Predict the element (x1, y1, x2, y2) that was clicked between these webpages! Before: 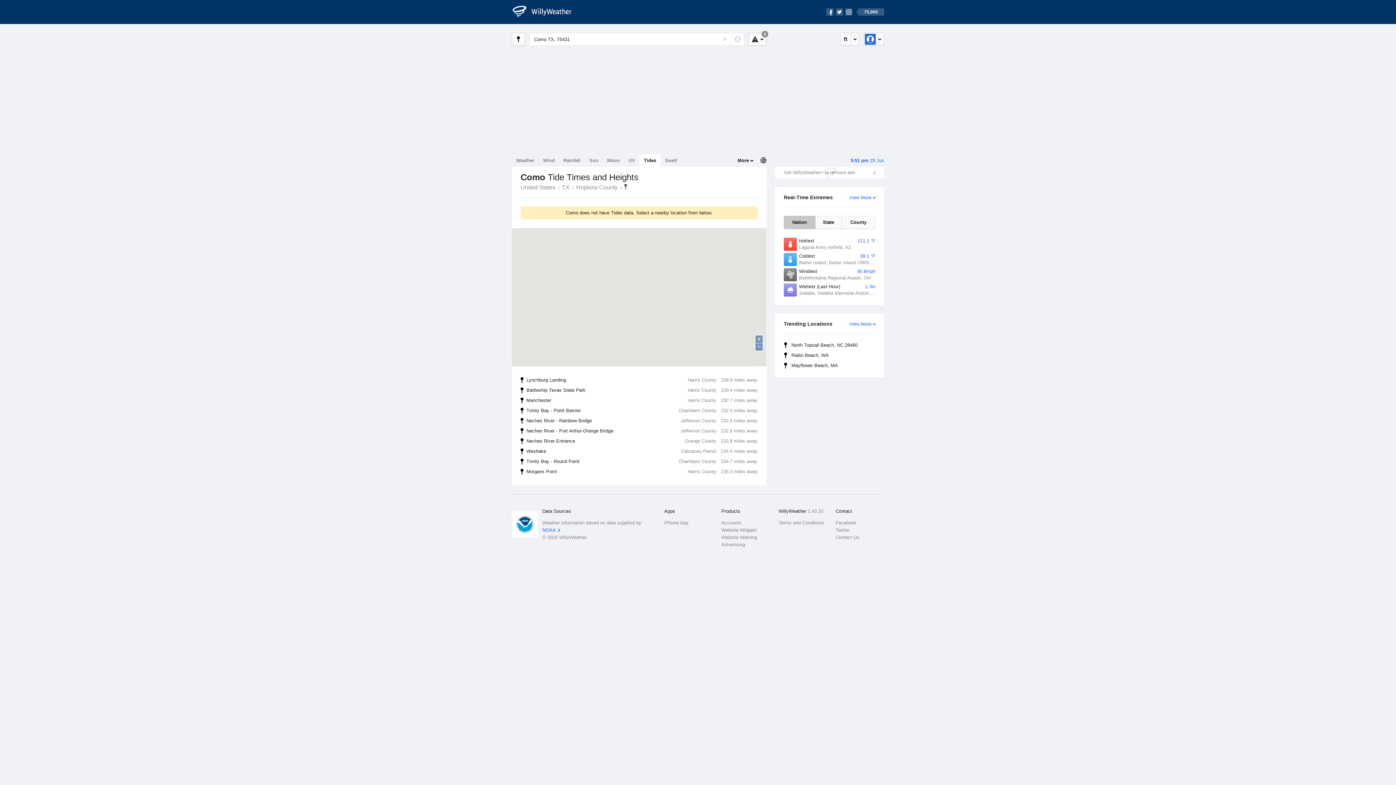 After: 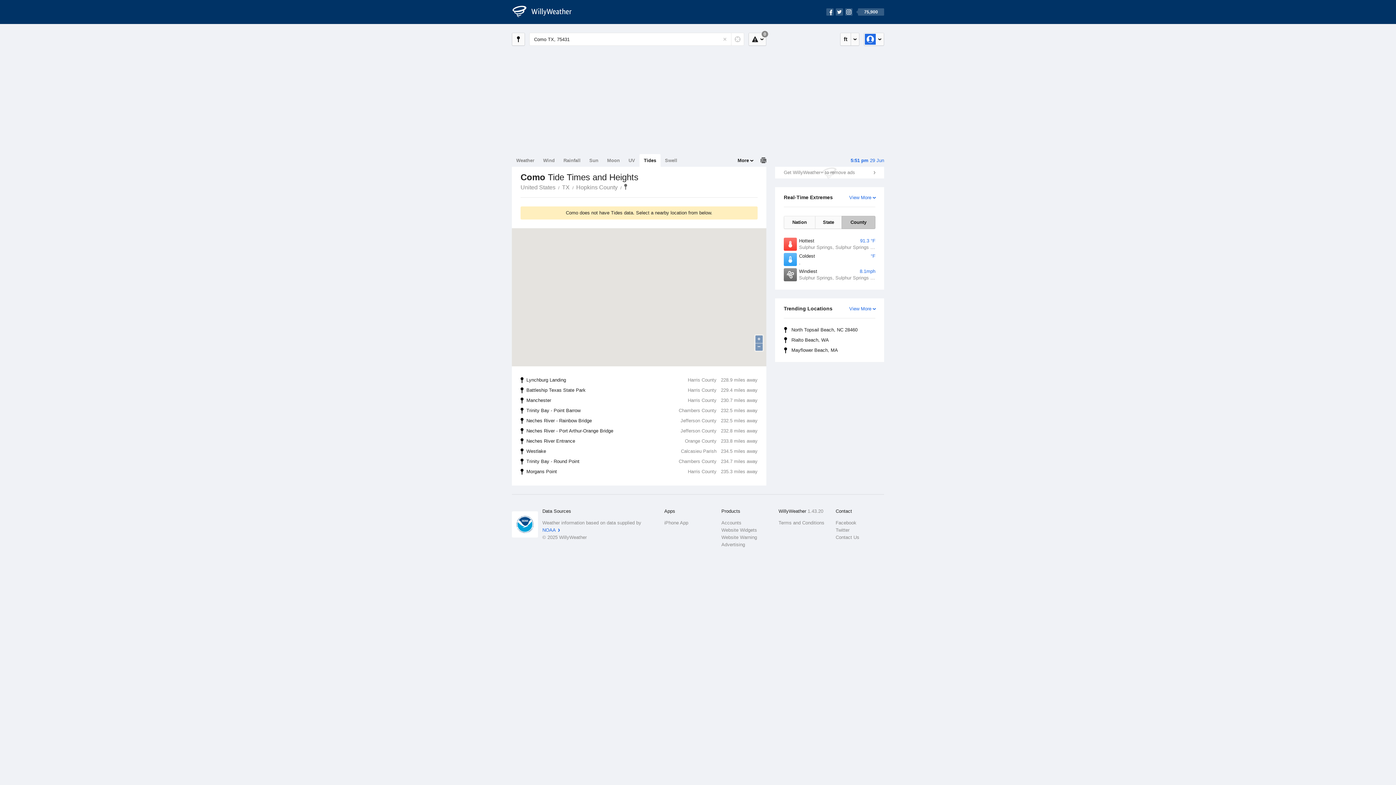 Action: label: County bbox: (842, 216, 875, 229)